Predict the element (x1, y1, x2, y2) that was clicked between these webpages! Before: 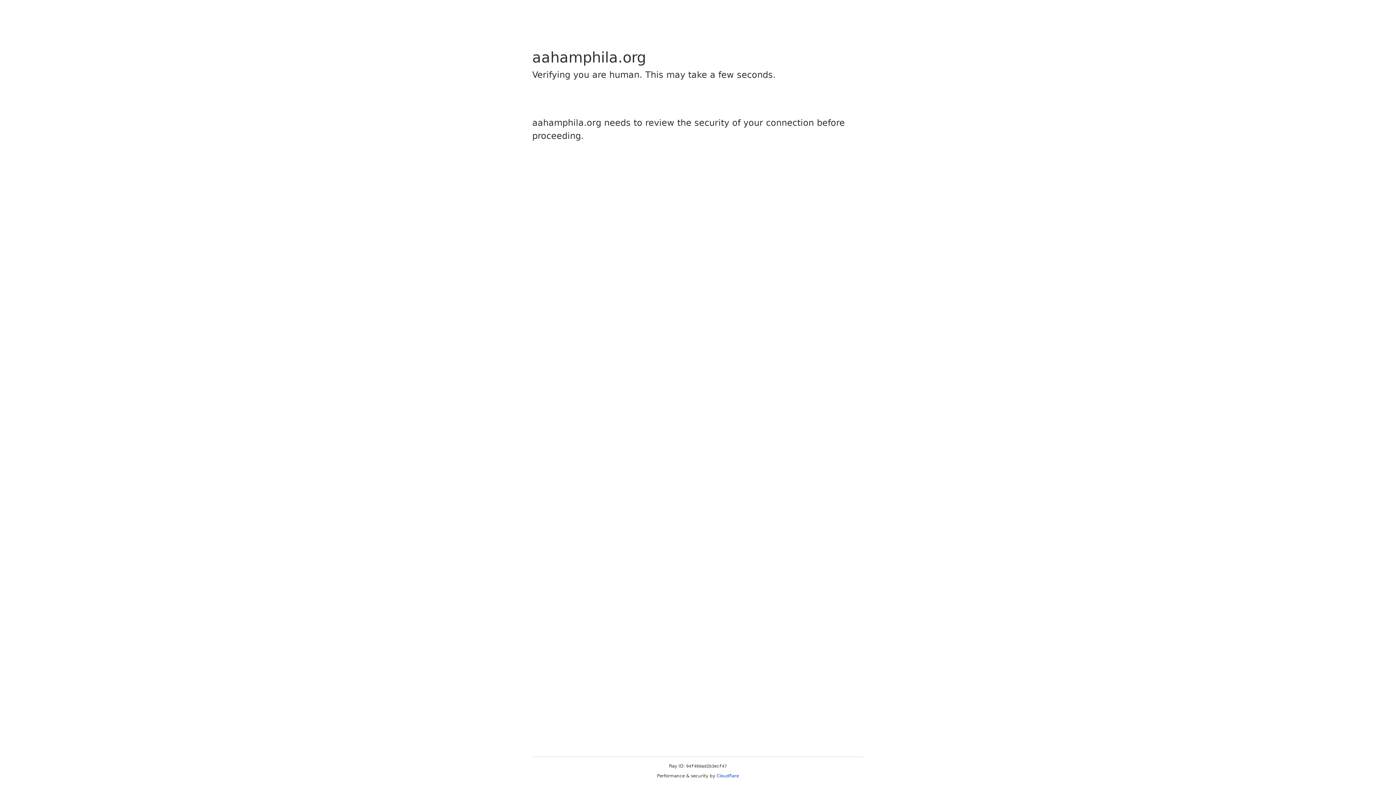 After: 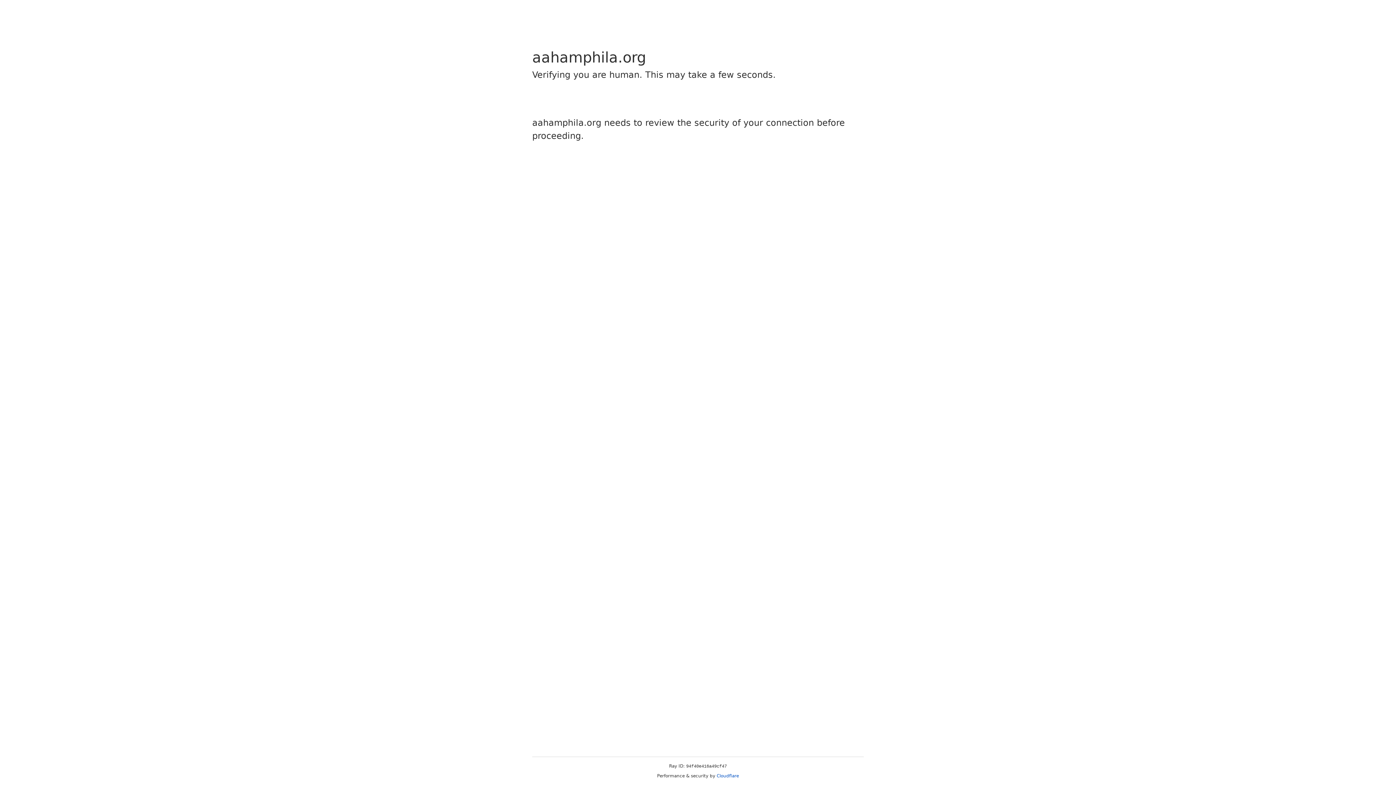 Action: bbox: (716, 773, 739, 778) label: Cloudflare